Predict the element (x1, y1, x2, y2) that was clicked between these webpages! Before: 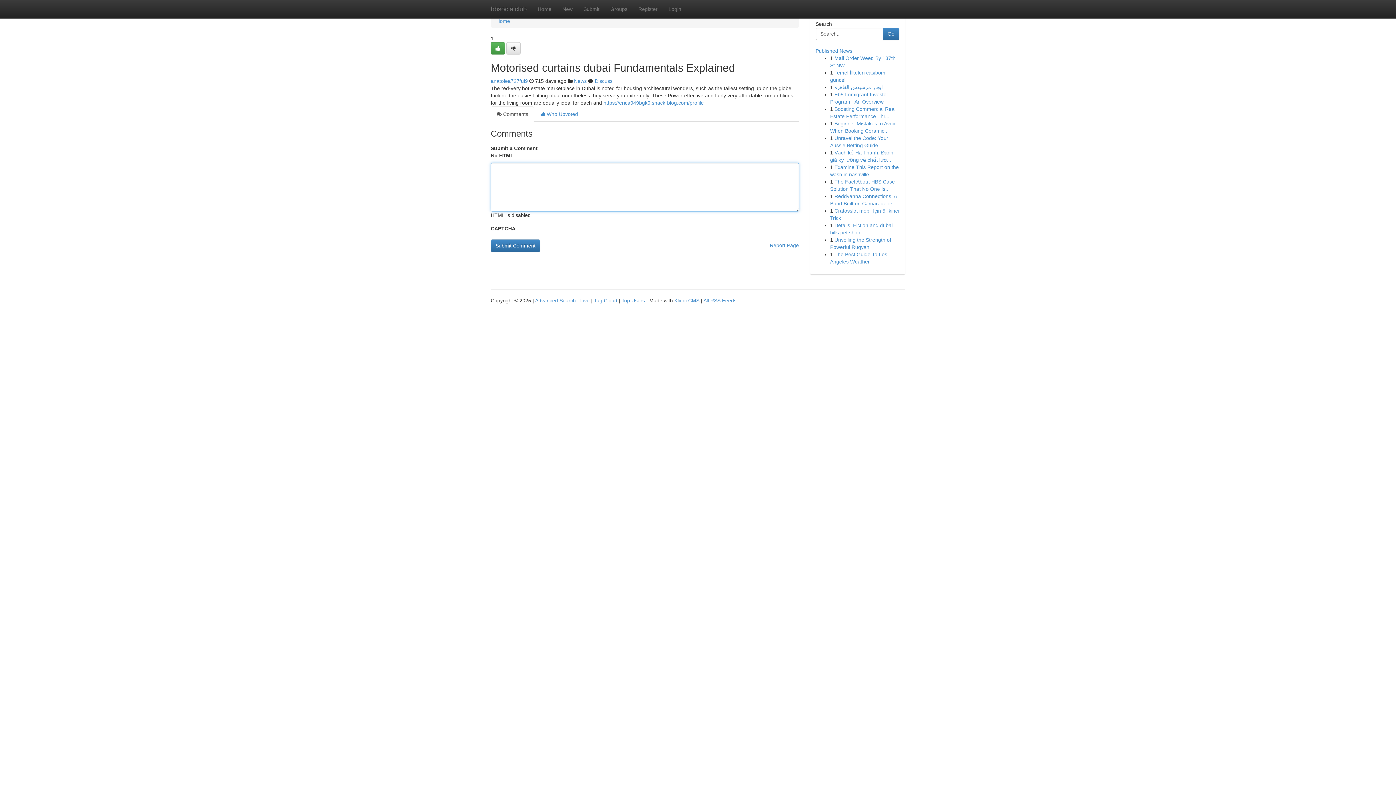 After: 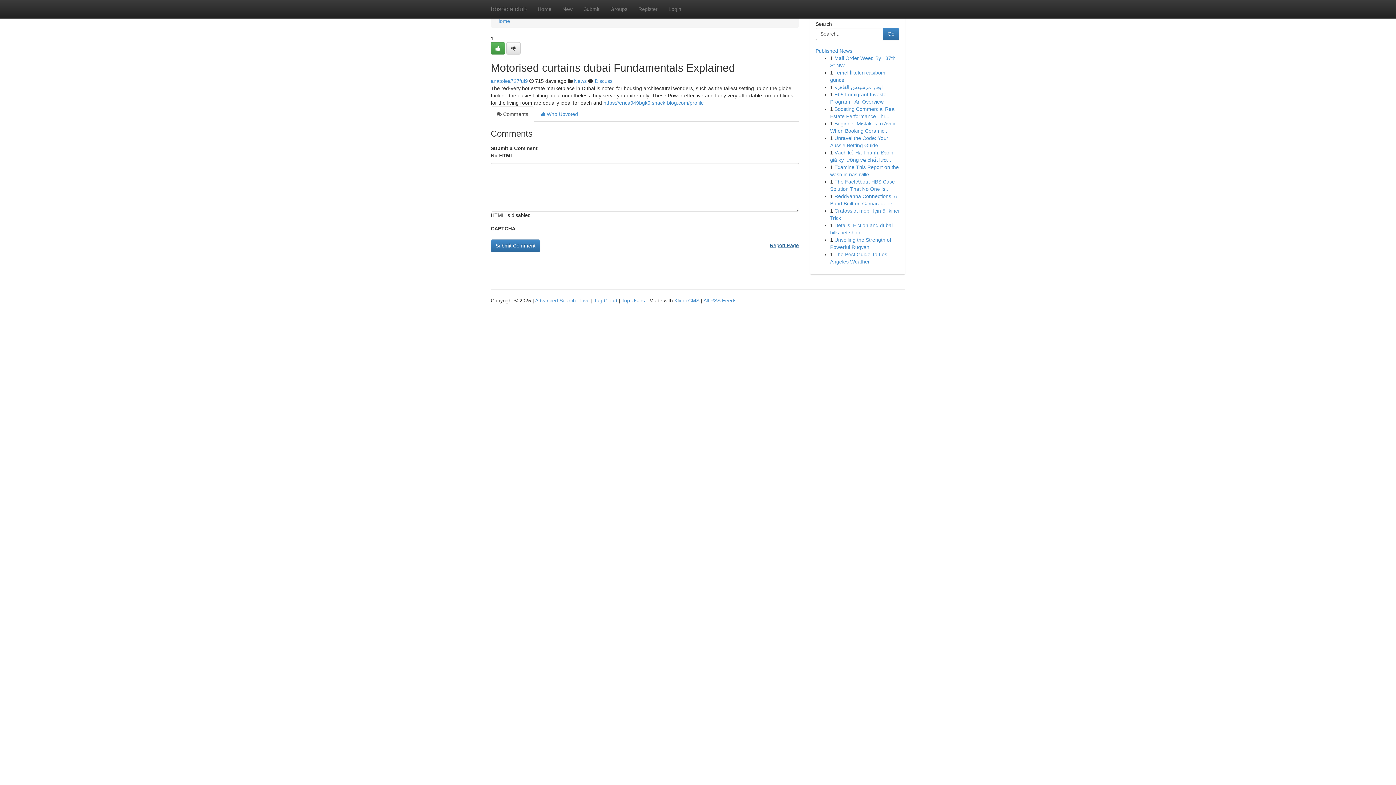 Action: label: Report Page bbox: (770, 239, 799, 251)